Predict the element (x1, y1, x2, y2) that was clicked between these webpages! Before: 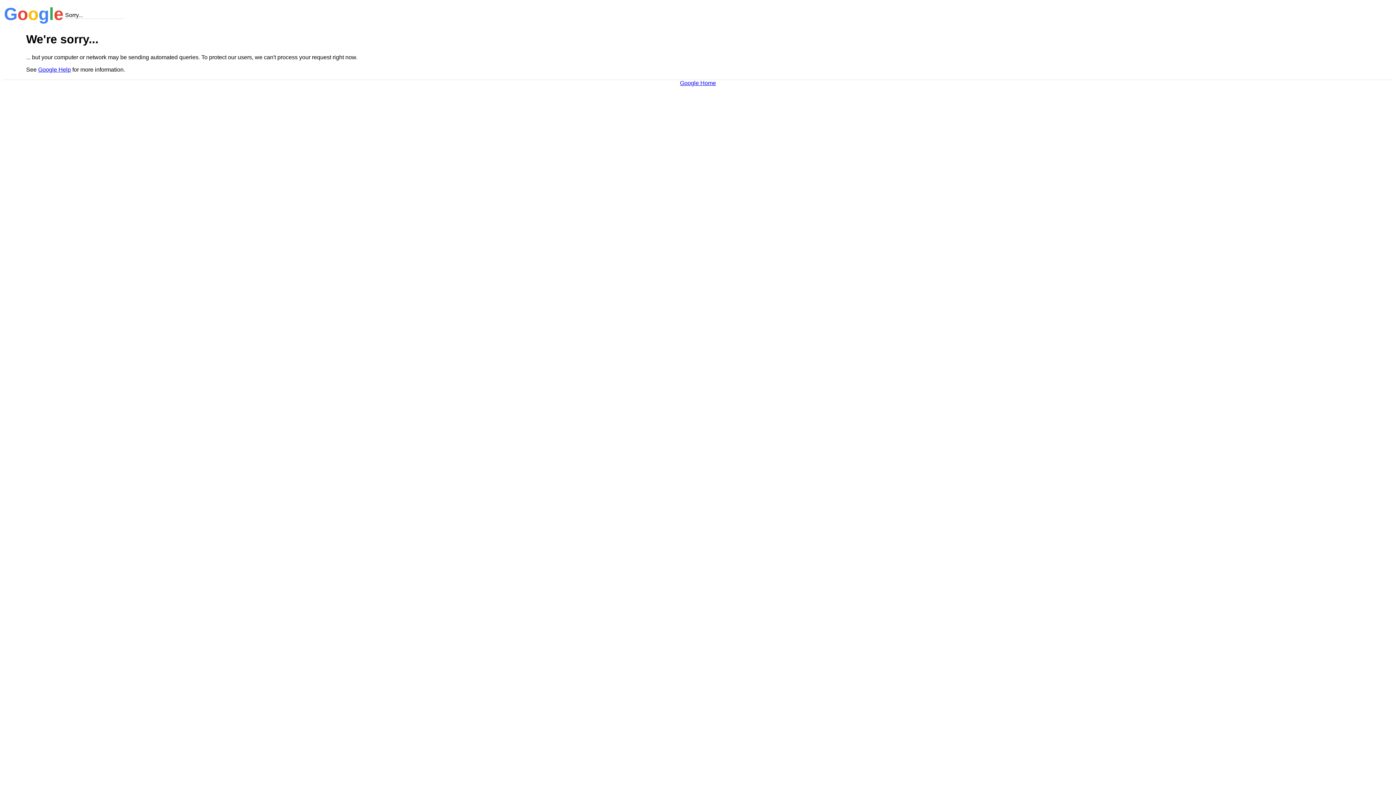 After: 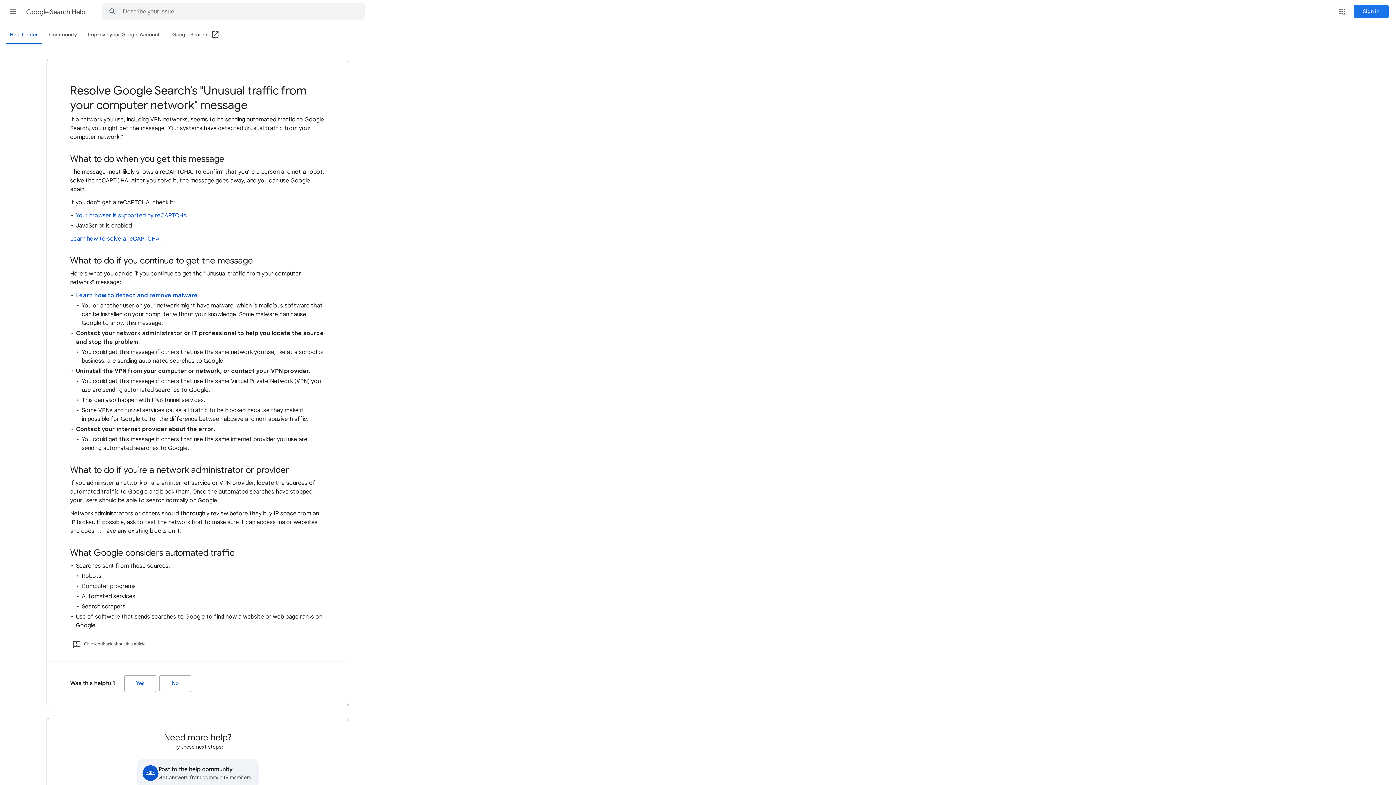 Action: label: Google Help bbox: (38, 66, 70, 72)